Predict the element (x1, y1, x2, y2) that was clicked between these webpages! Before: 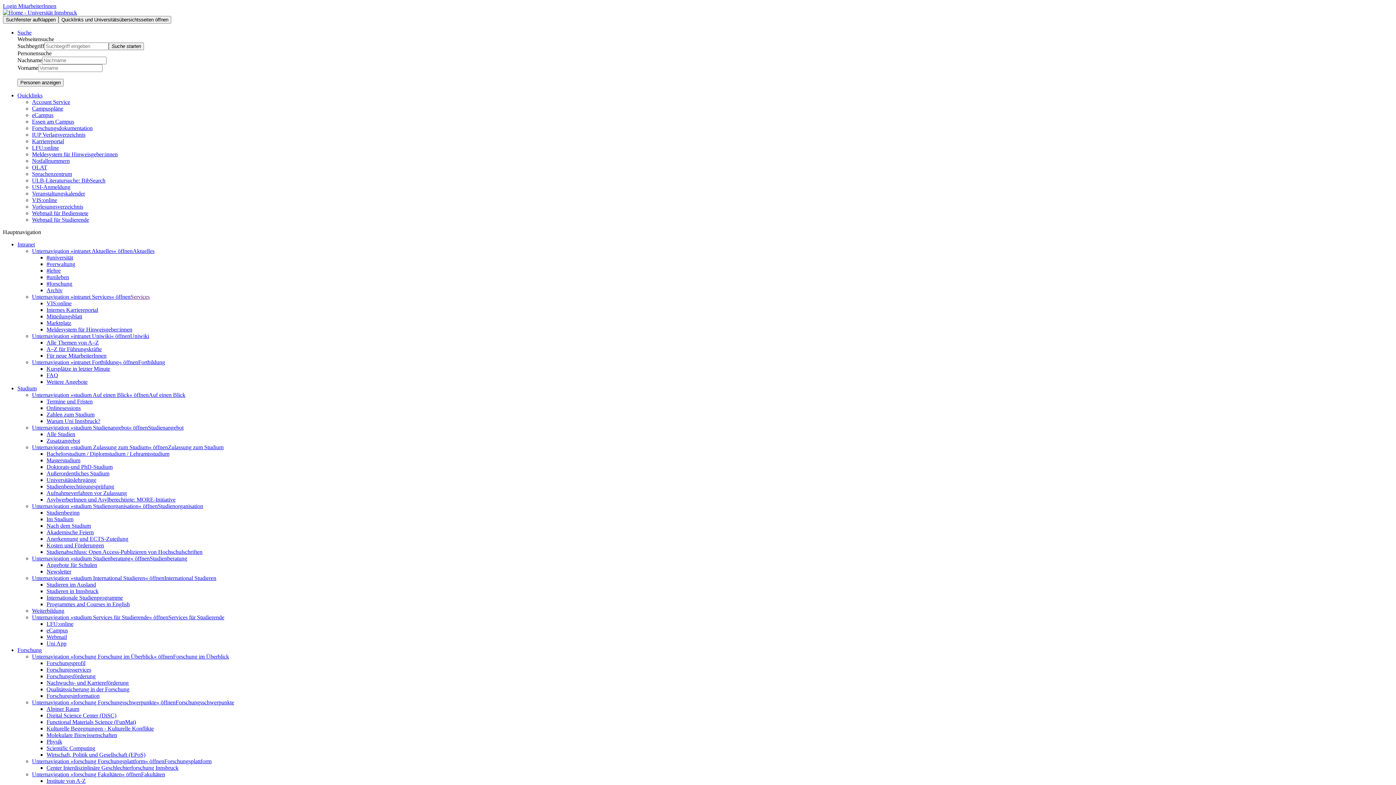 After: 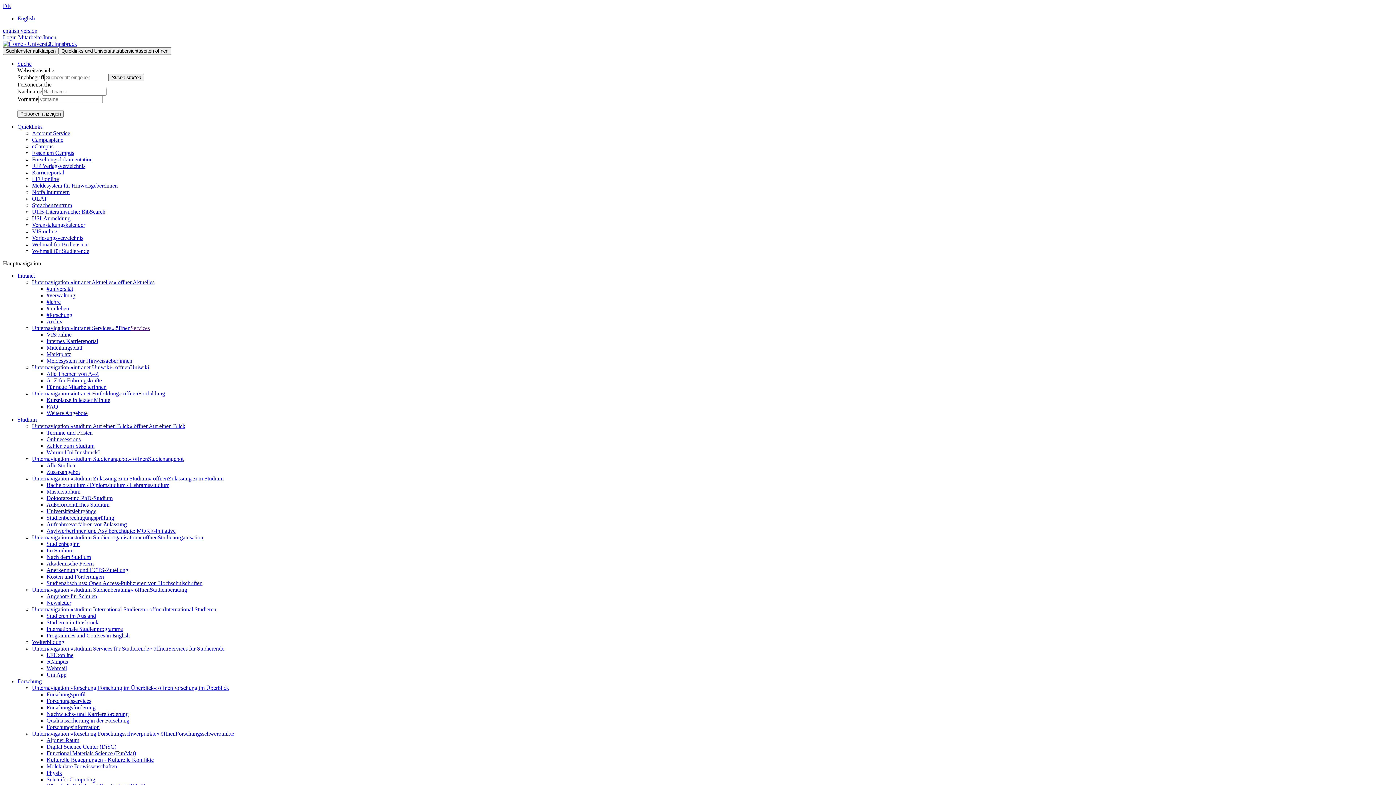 Action: bbox: (46, 457, 80, 463) label: Masterstudium